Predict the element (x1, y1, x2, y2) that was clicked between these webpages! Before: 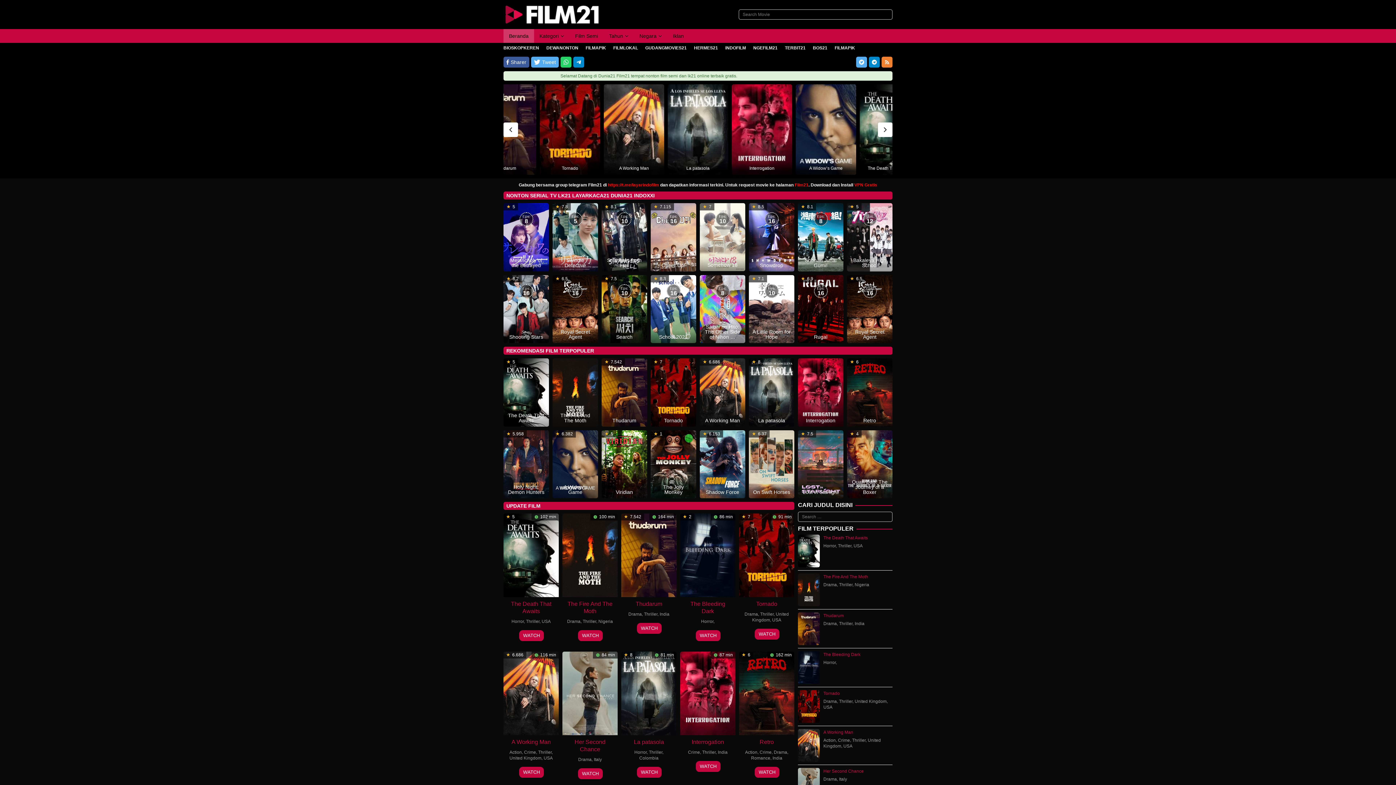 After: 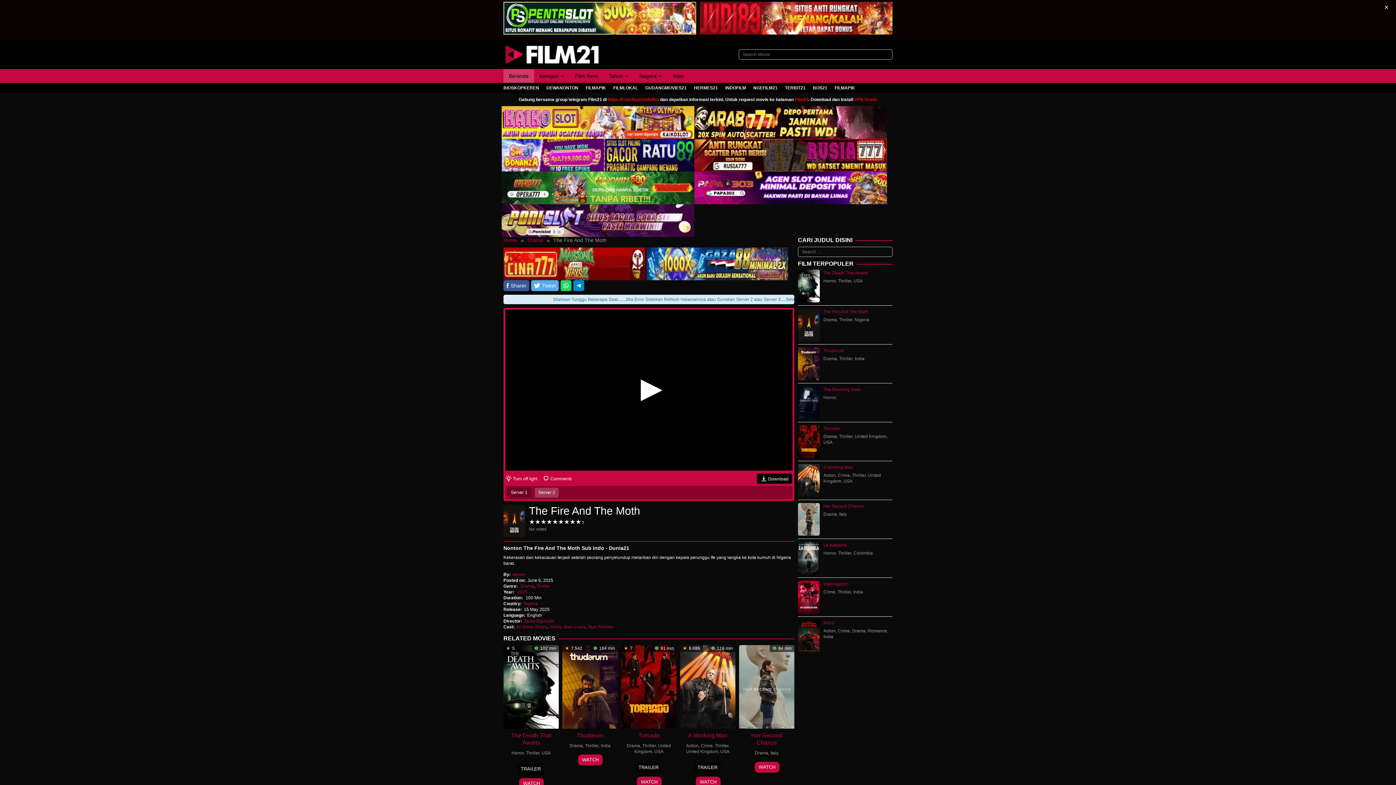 Action: bbox: (562, 552, 618, 557)